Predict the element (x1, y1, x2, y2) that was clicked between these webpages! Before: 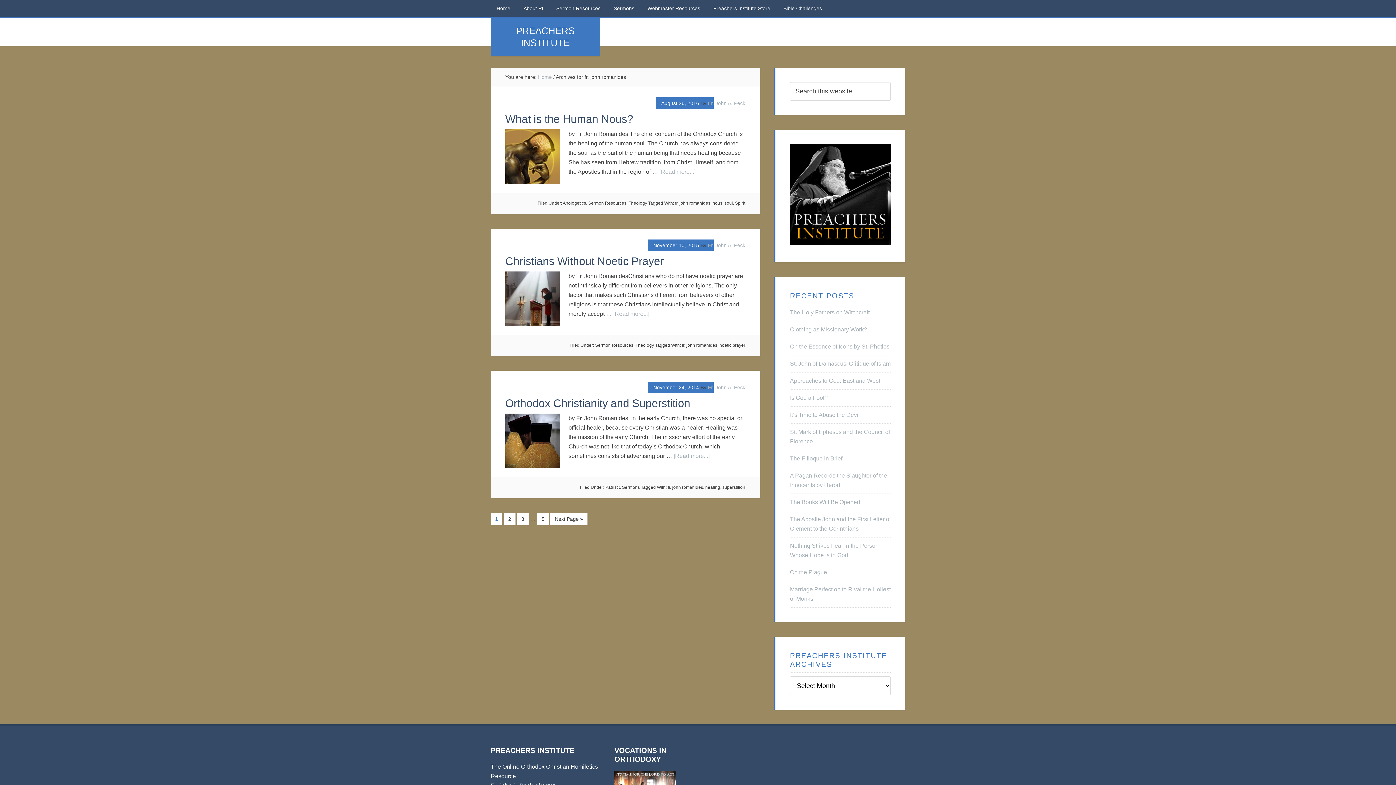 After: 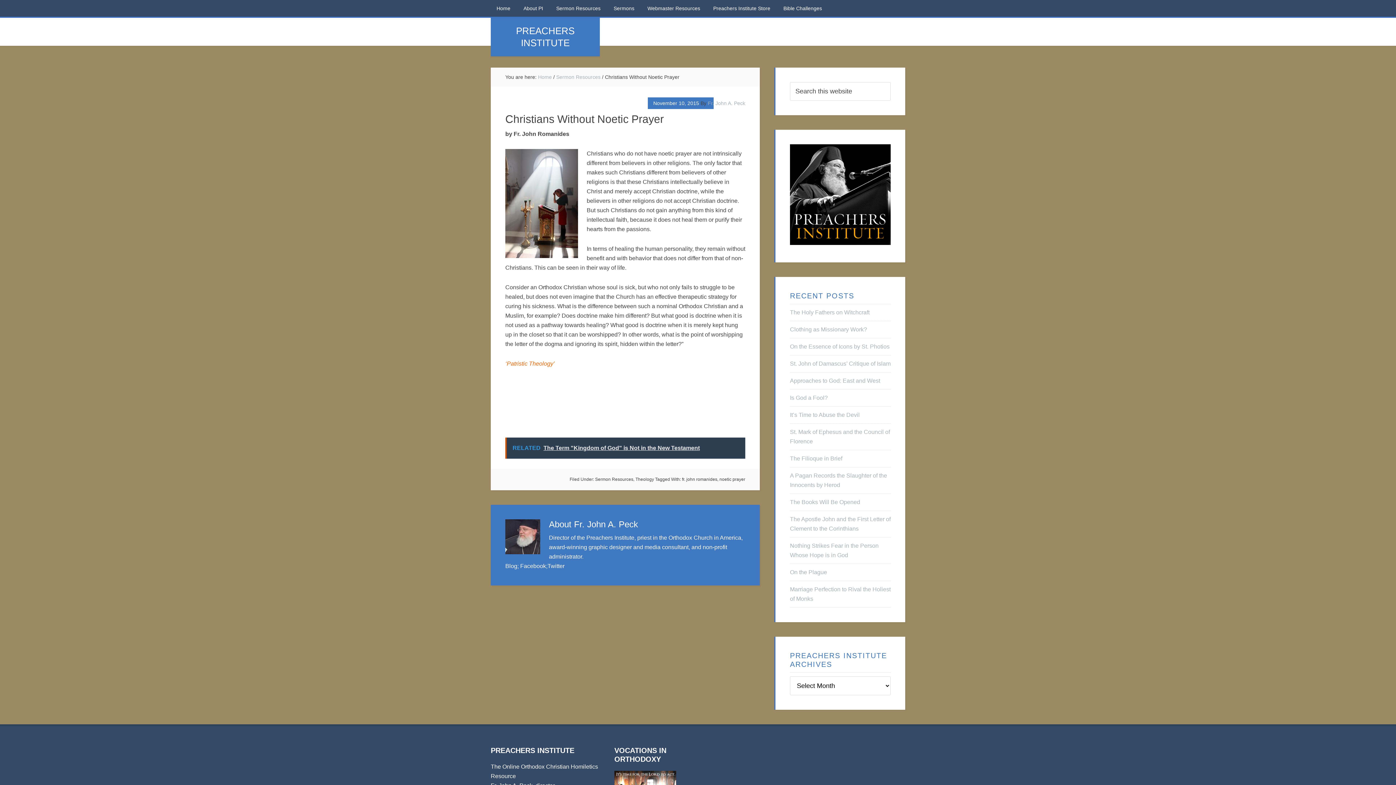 Action: bbox: (613, 310, 649, 317) label: [Read more...]